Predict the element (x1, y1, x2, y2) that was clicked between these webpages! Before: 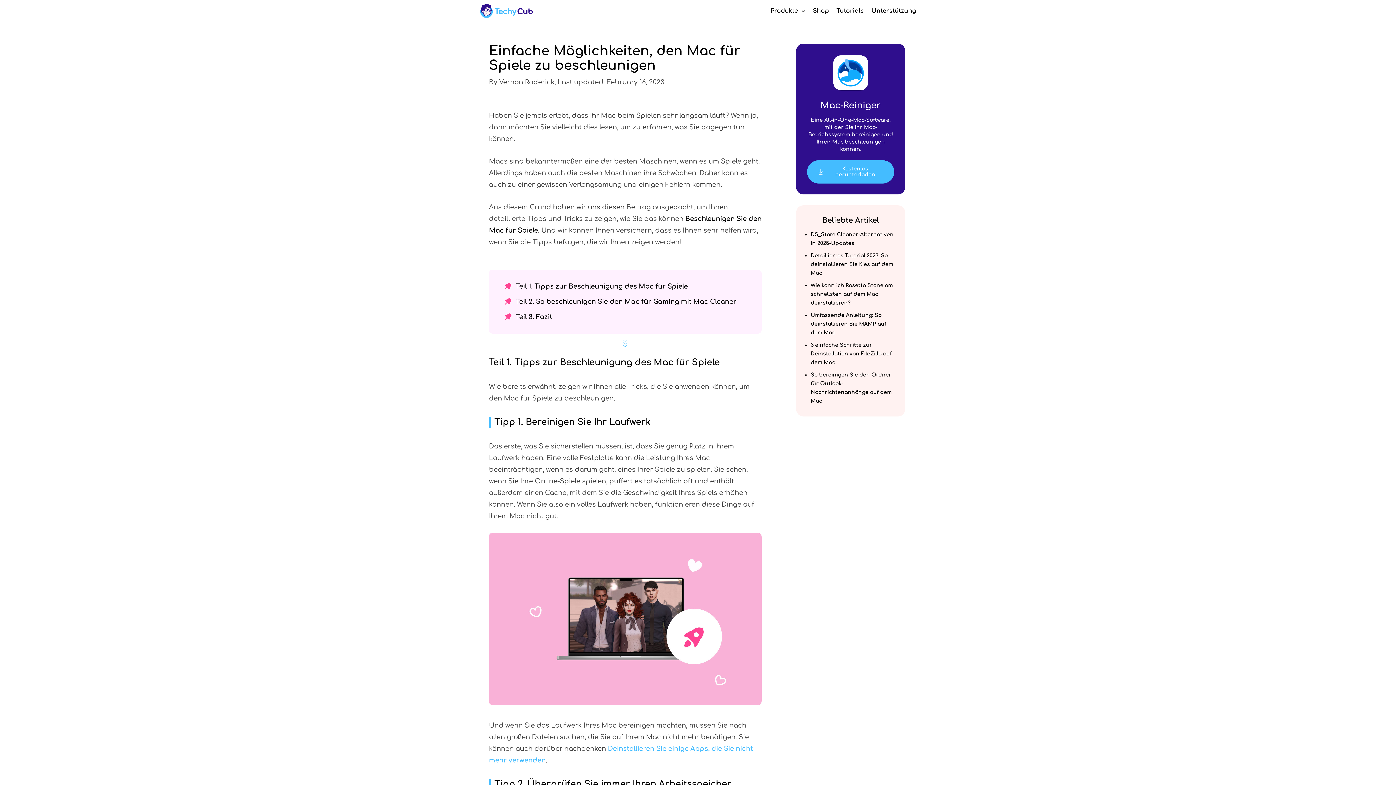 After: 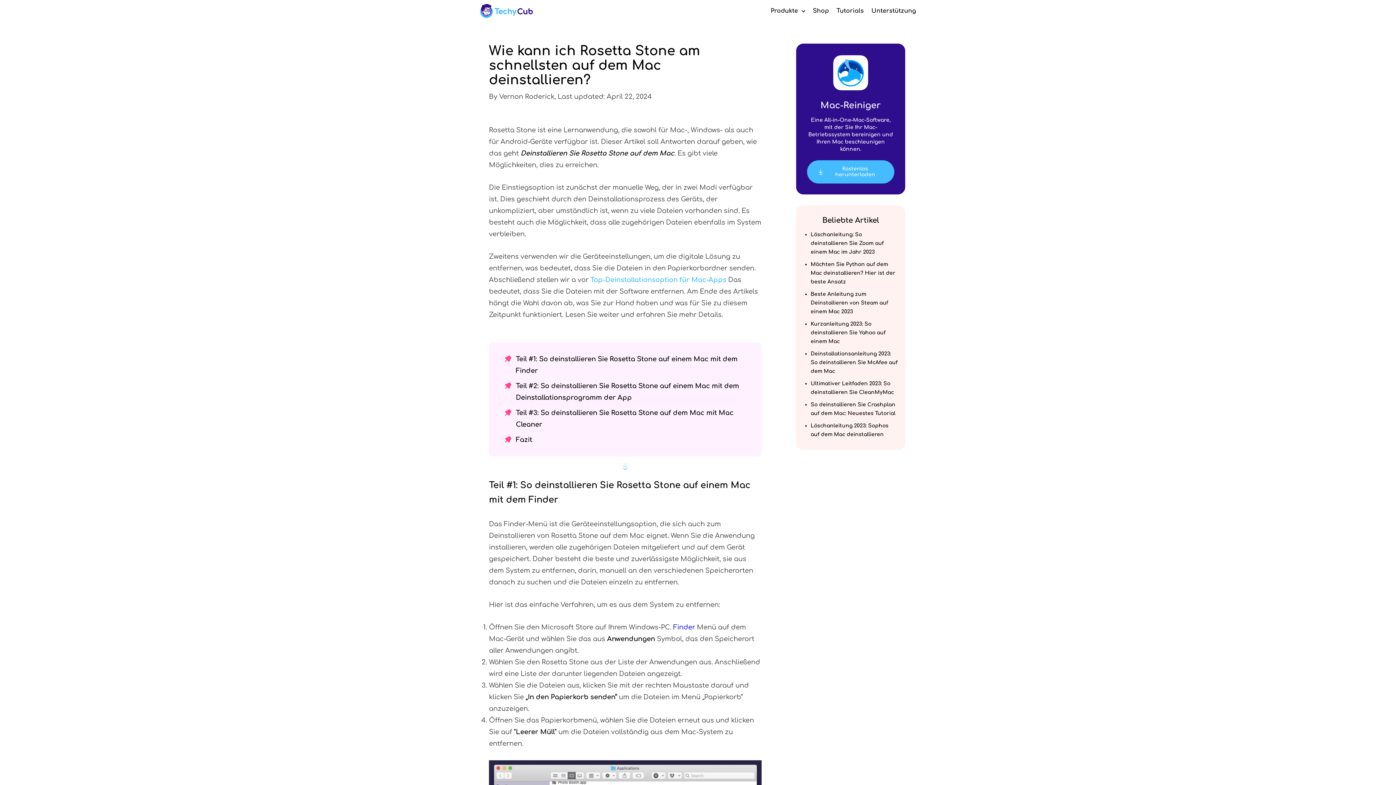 Action: bbox: (810, 281, 898, 307) label: Wie kann ich Rosetta Stone am schnellsten auf dem Mac deinstallieren?